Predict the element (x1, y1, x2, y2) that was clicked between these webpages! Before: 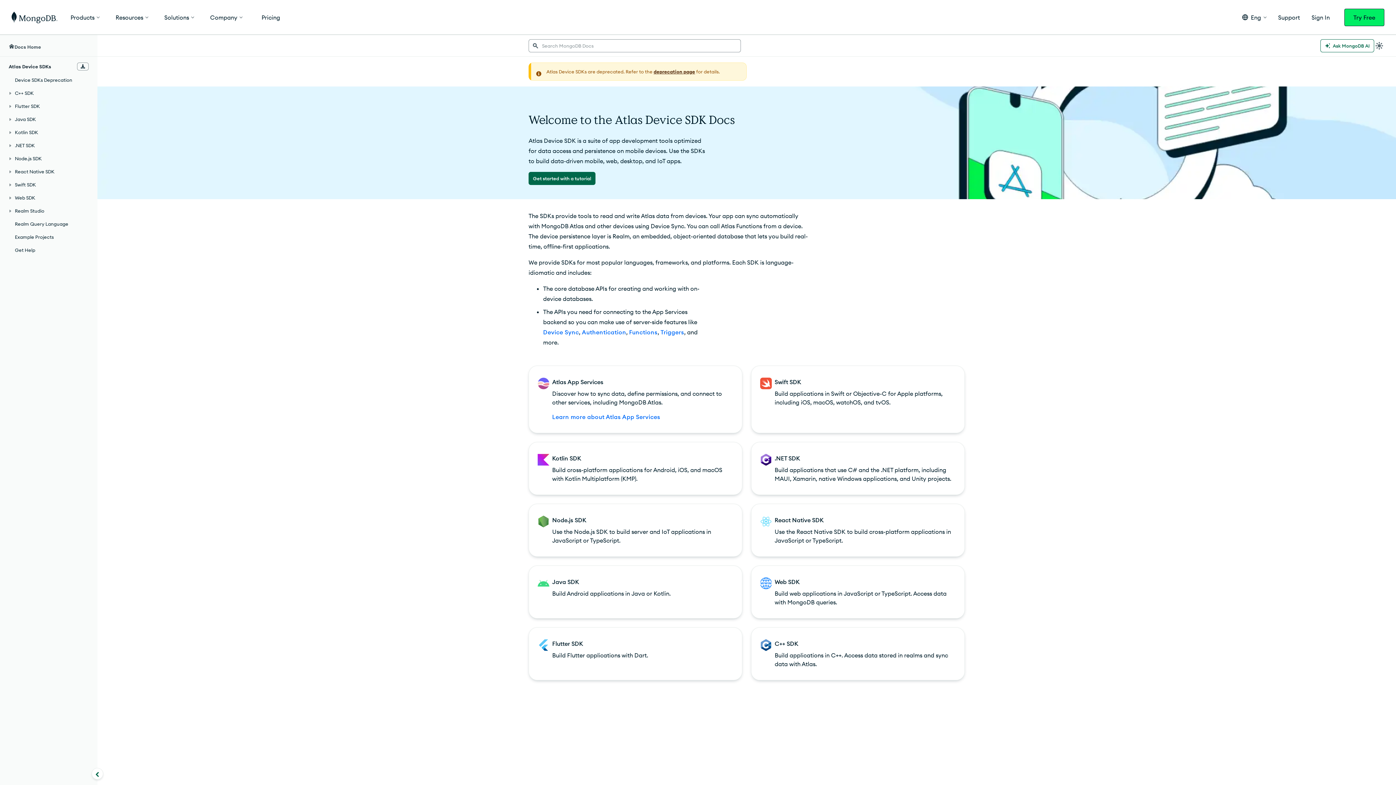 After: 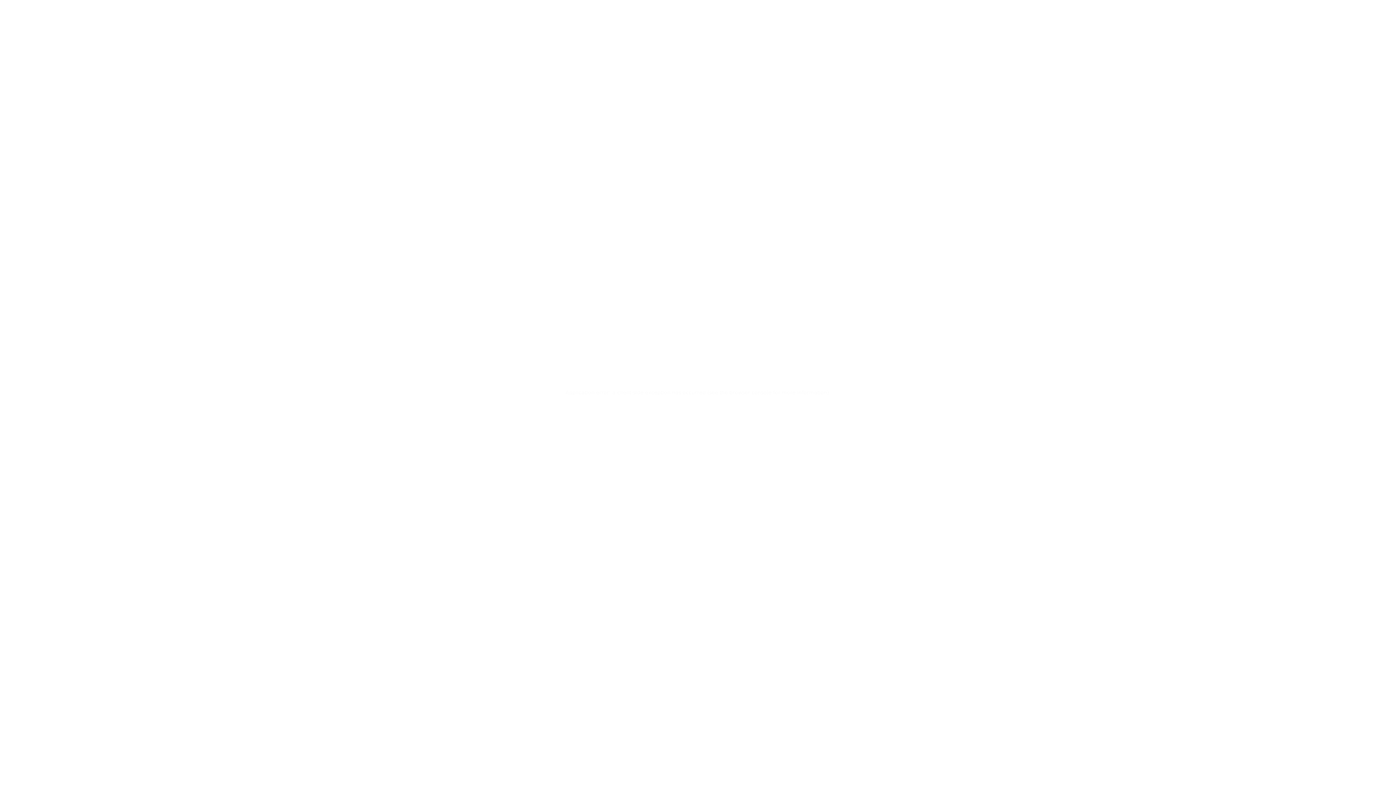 Action: bbox: (11, 11, 57, 23)